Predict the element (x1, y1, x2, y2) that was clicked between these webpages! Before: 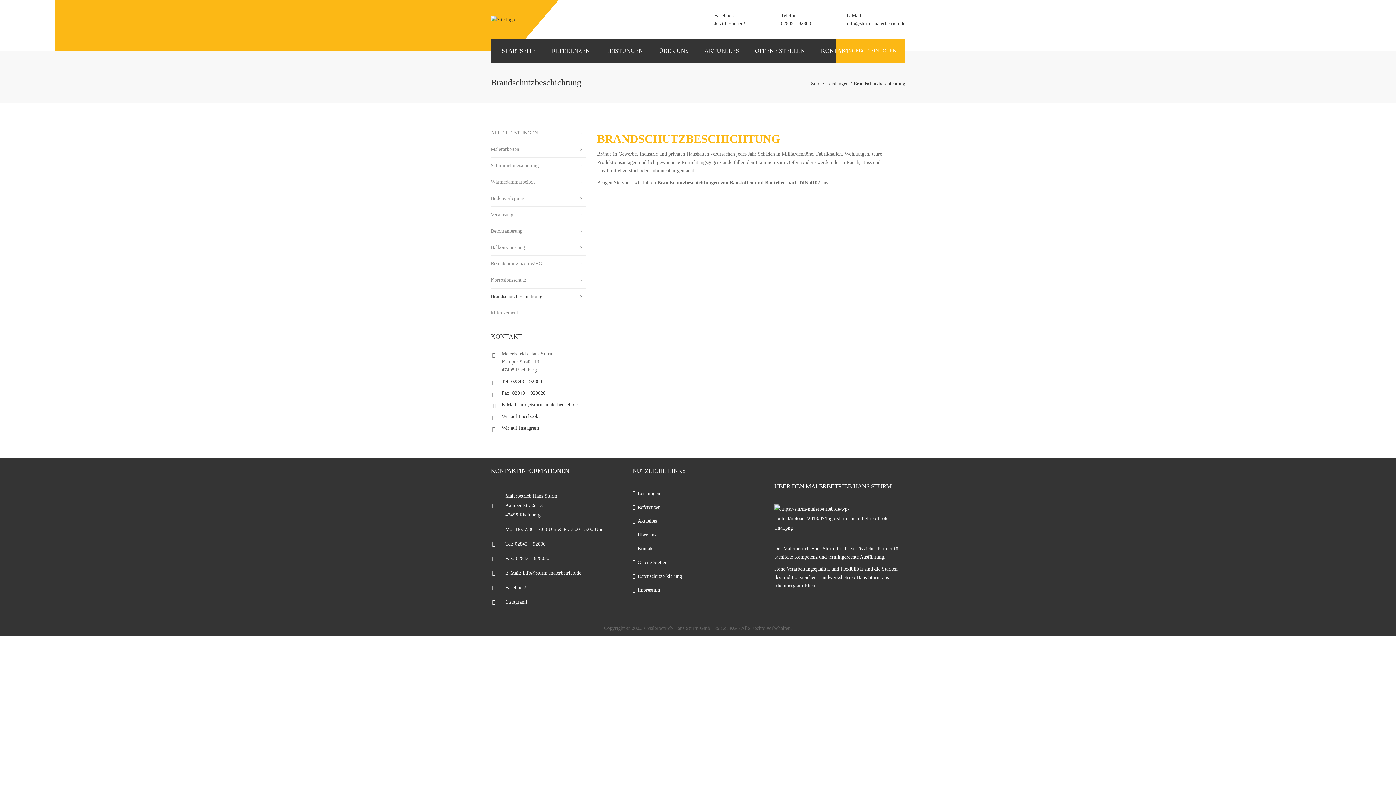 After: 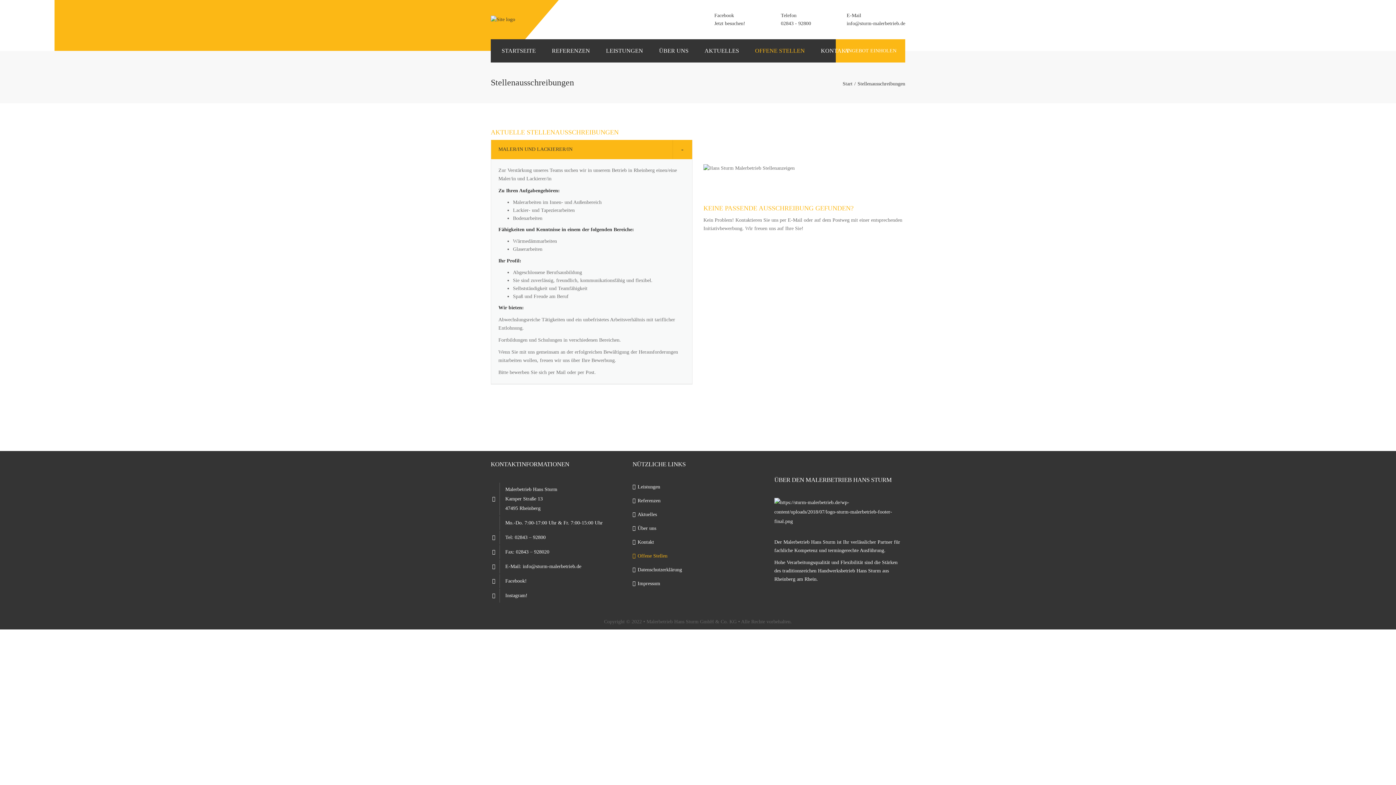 Action: bbox: (751, 39, 808, 62) label: OFFENE STELLEN